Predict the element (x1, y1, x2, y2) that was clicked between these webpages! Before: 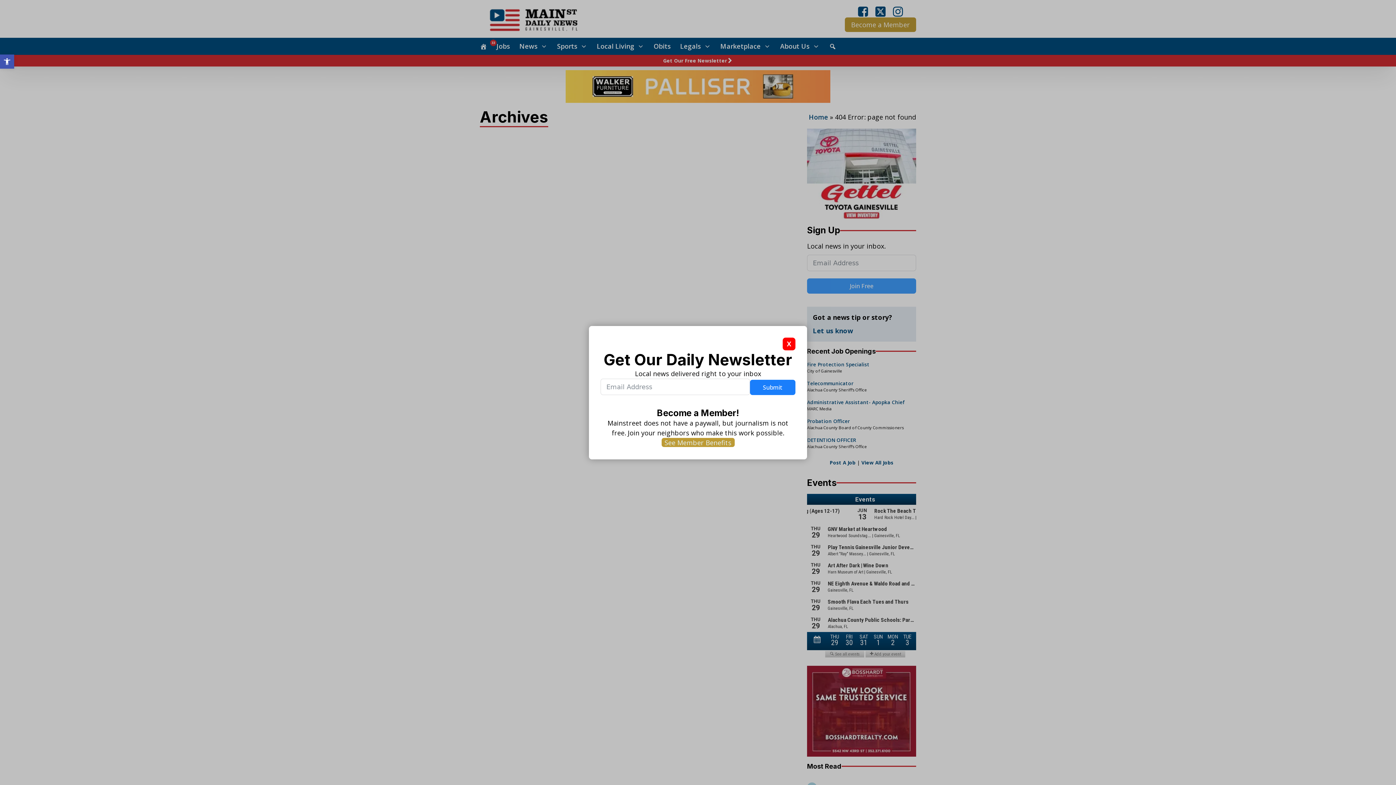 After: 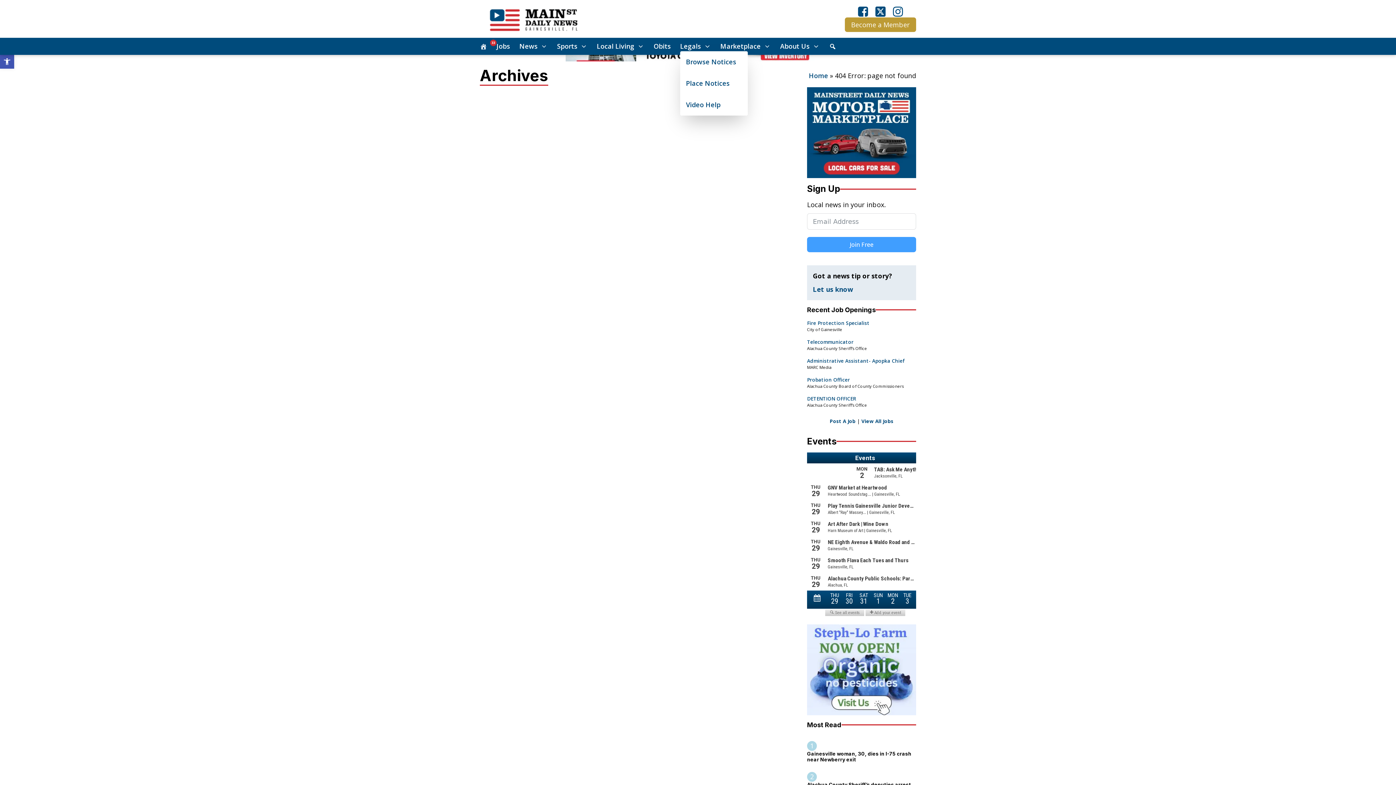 Action: label: Legals bbox: (680, 41, 711, 51)